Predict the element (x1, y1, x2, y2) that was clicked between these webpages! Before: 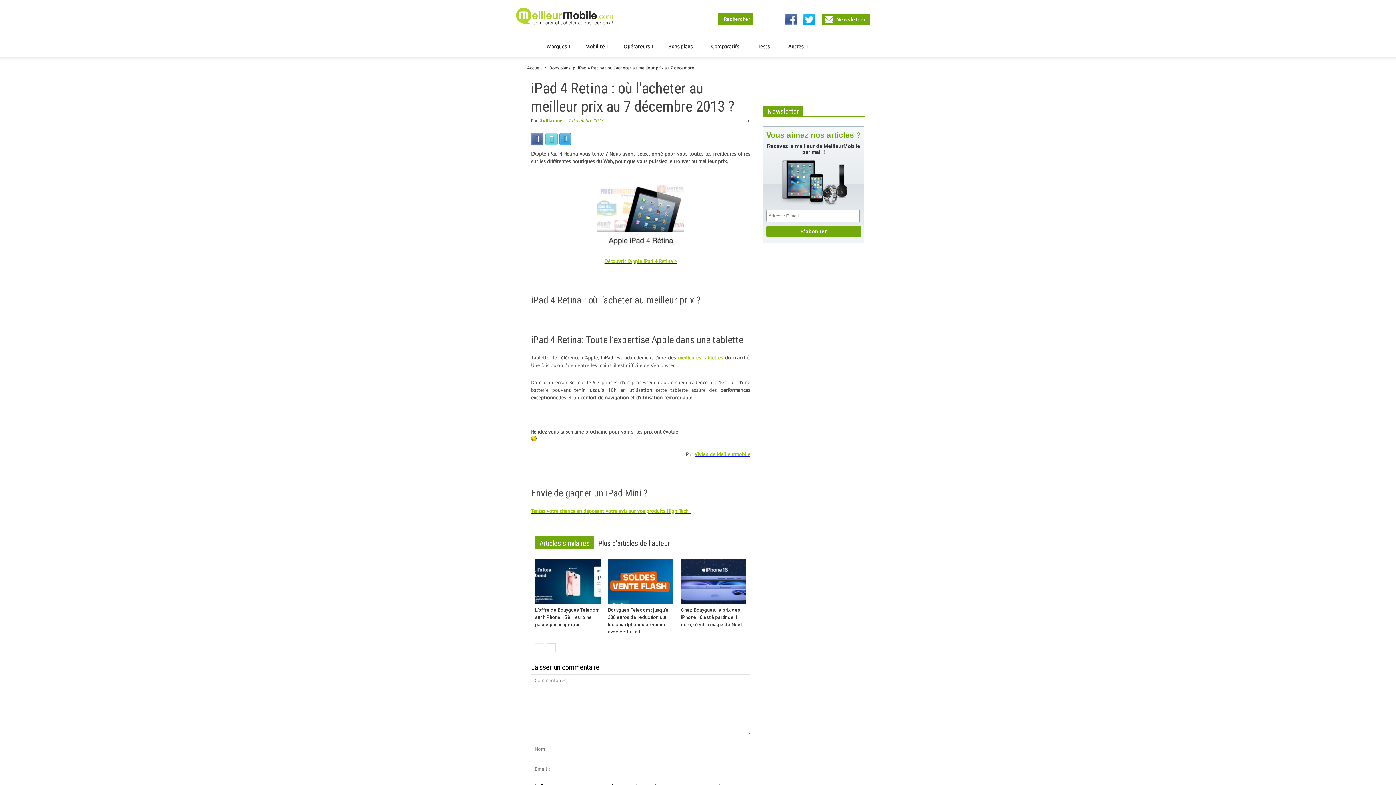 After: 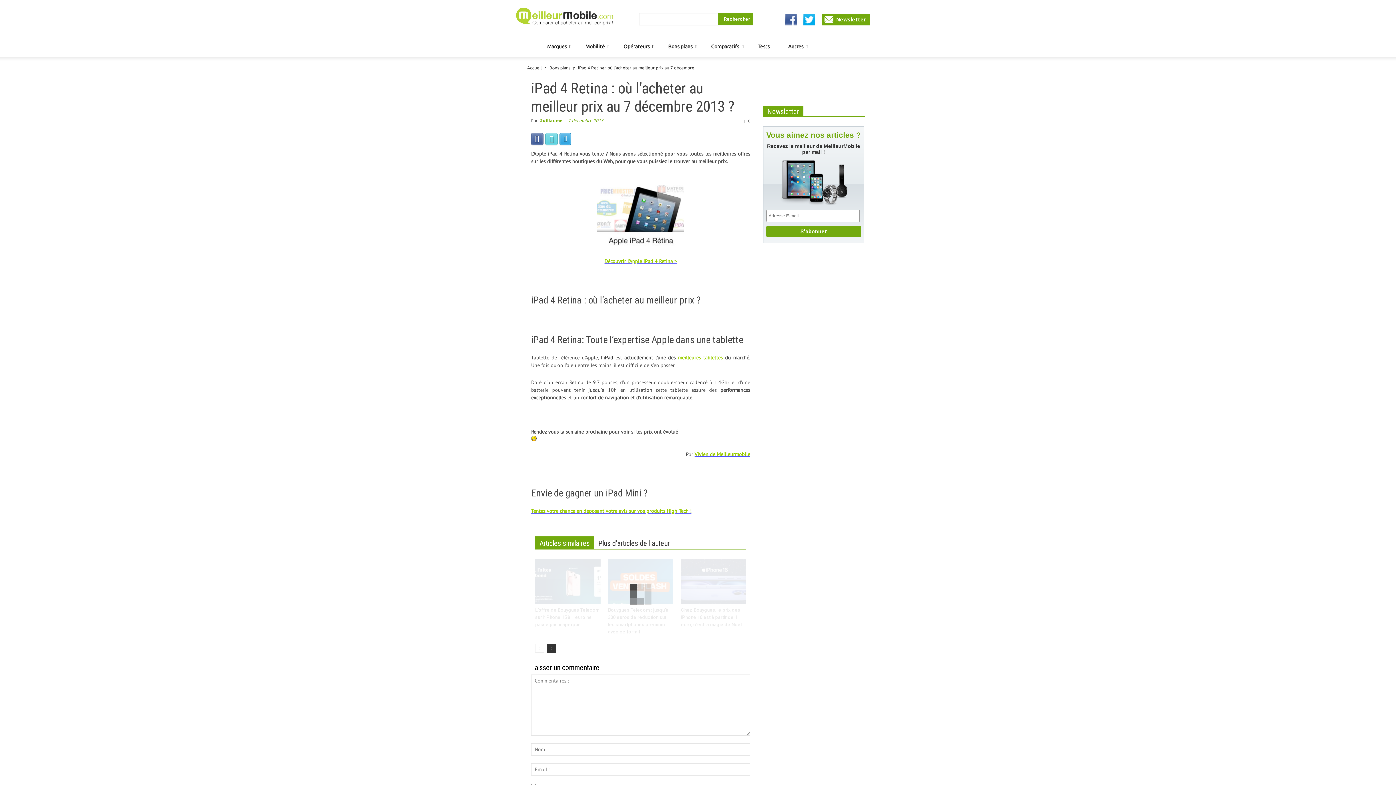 Action: bbox: (546, 643, 556, 652)